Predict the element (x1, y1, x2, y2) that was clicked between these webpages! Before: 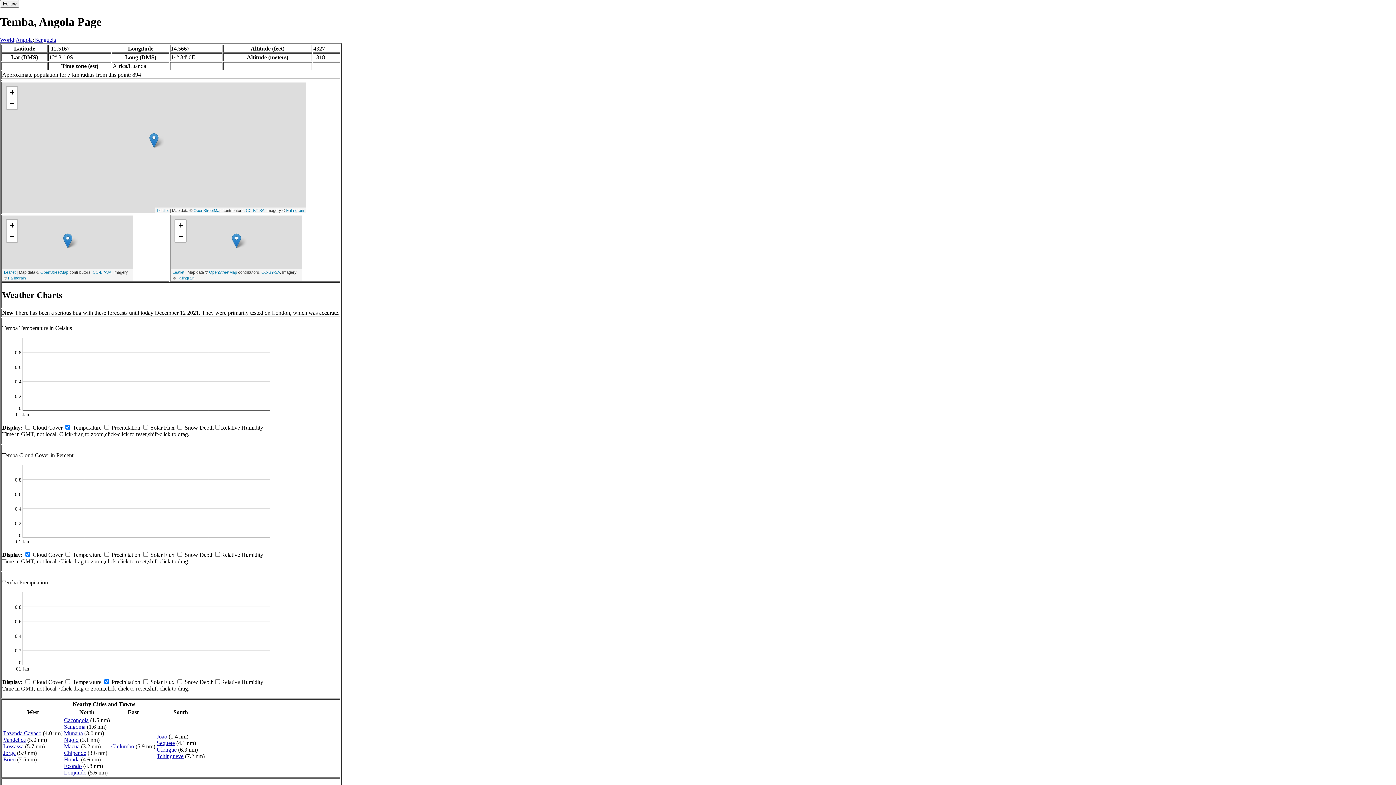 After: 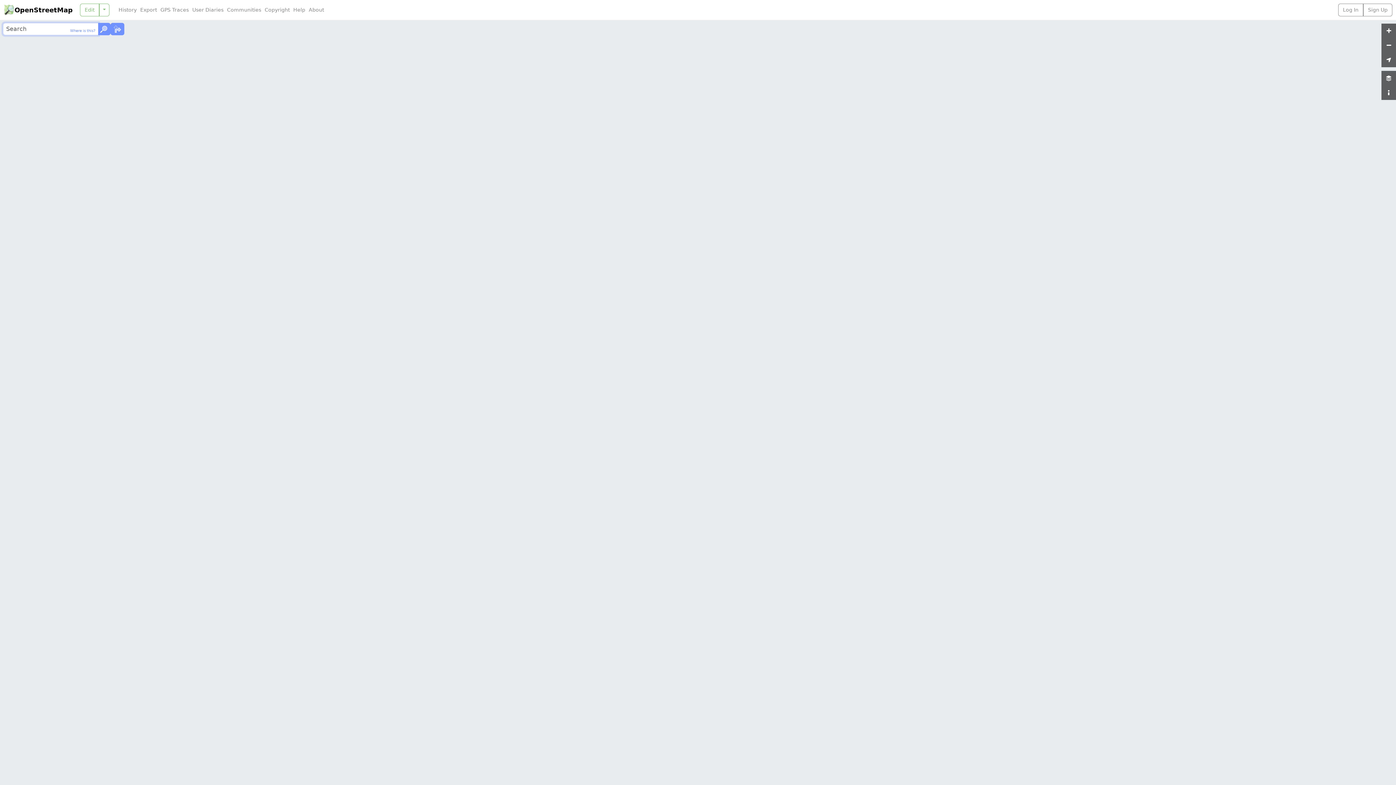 Action: label: OpenStreetMap bbox: (40, 270, 68, 274)